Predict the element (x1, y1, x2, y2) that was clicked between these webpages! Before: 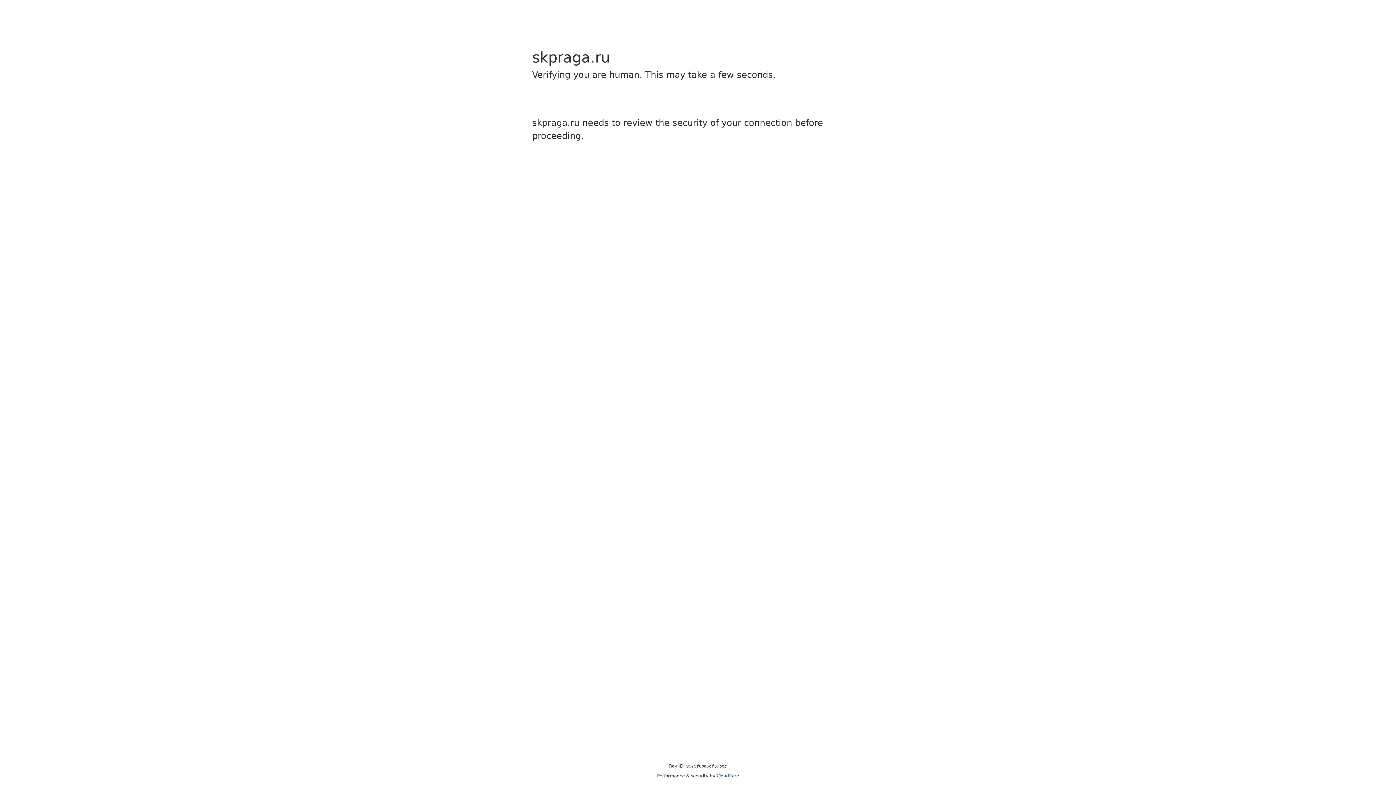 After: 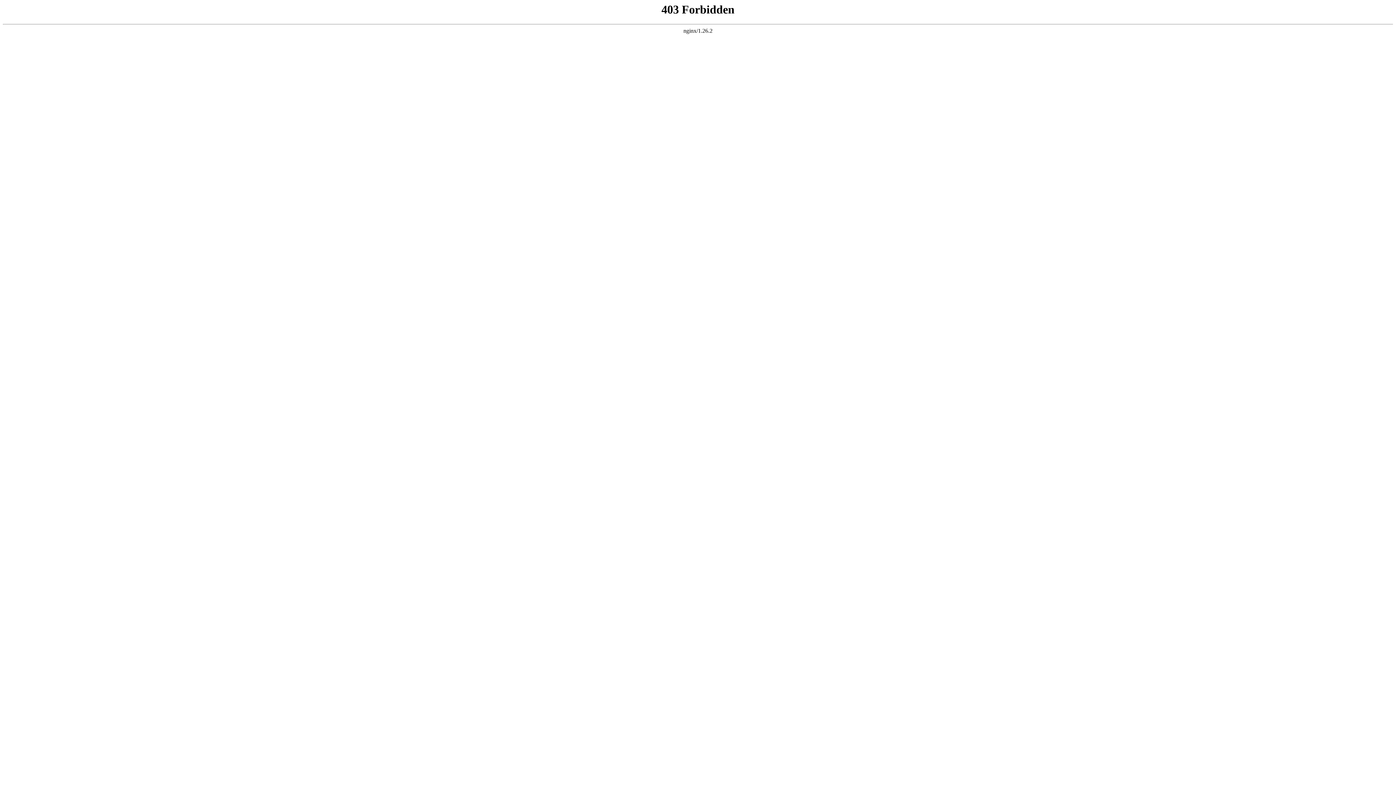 Action: label: Cloudflare bbox: (716, 773, 739, 778)